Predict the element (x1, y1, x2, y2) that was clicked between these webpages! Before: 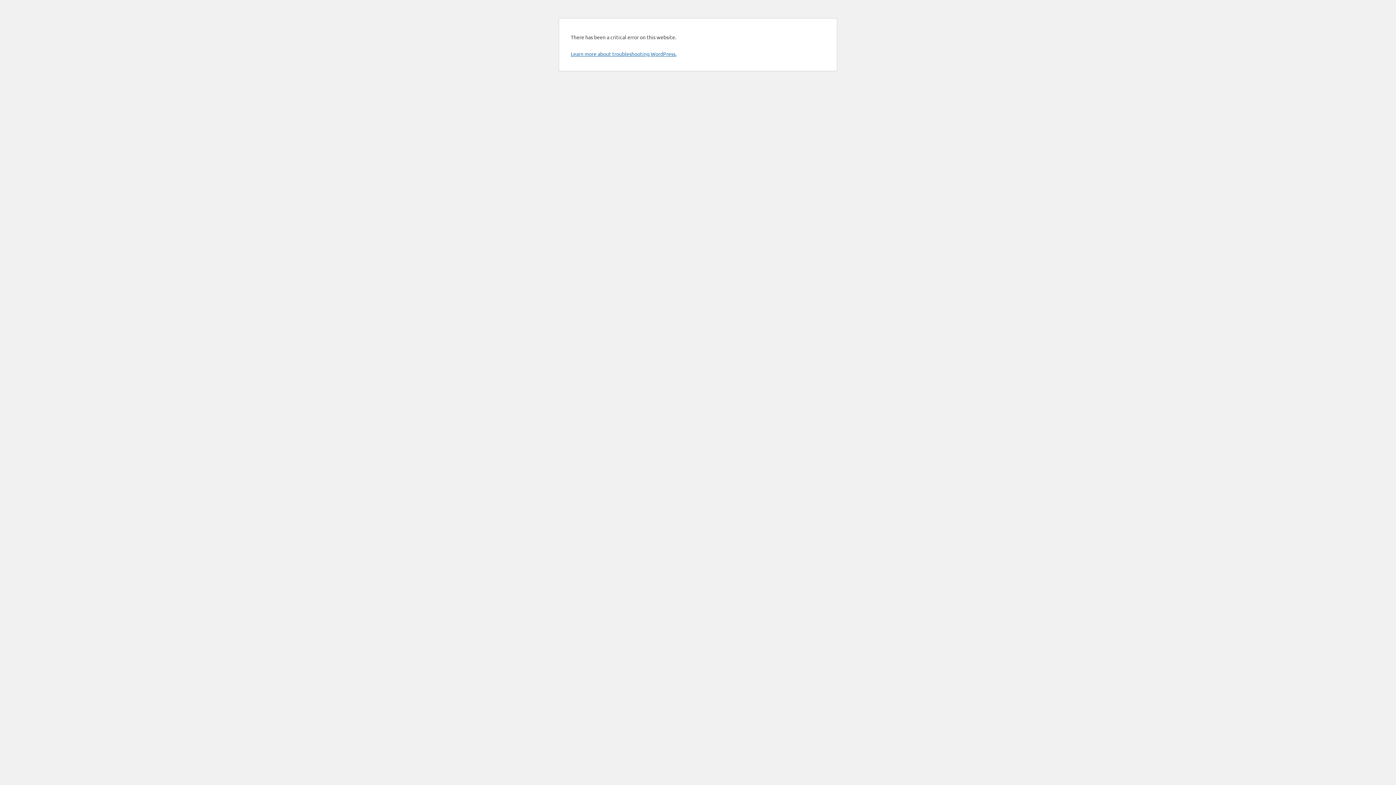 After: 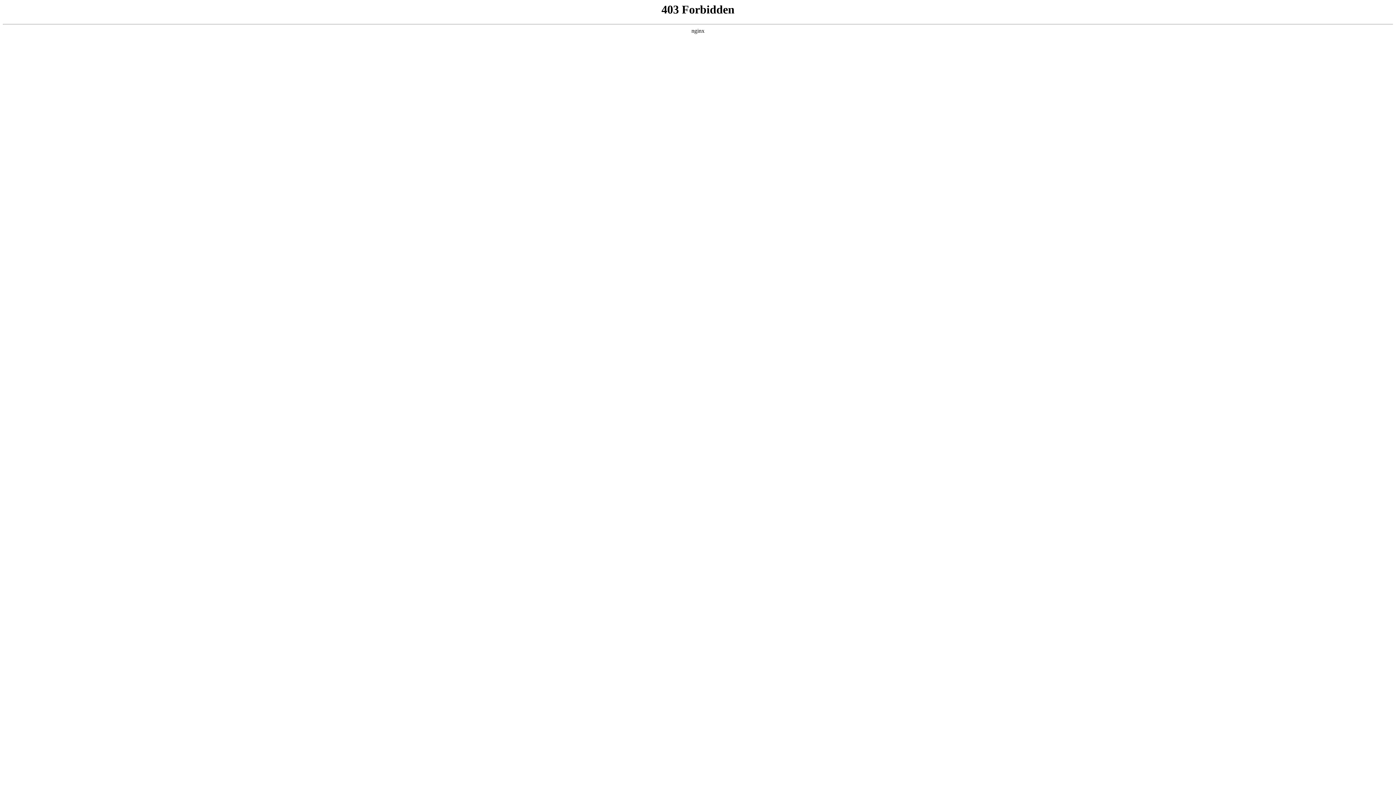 Action: bbox: (570, 50, 676, 57) label: Learn more about troubleshooting WordPress.